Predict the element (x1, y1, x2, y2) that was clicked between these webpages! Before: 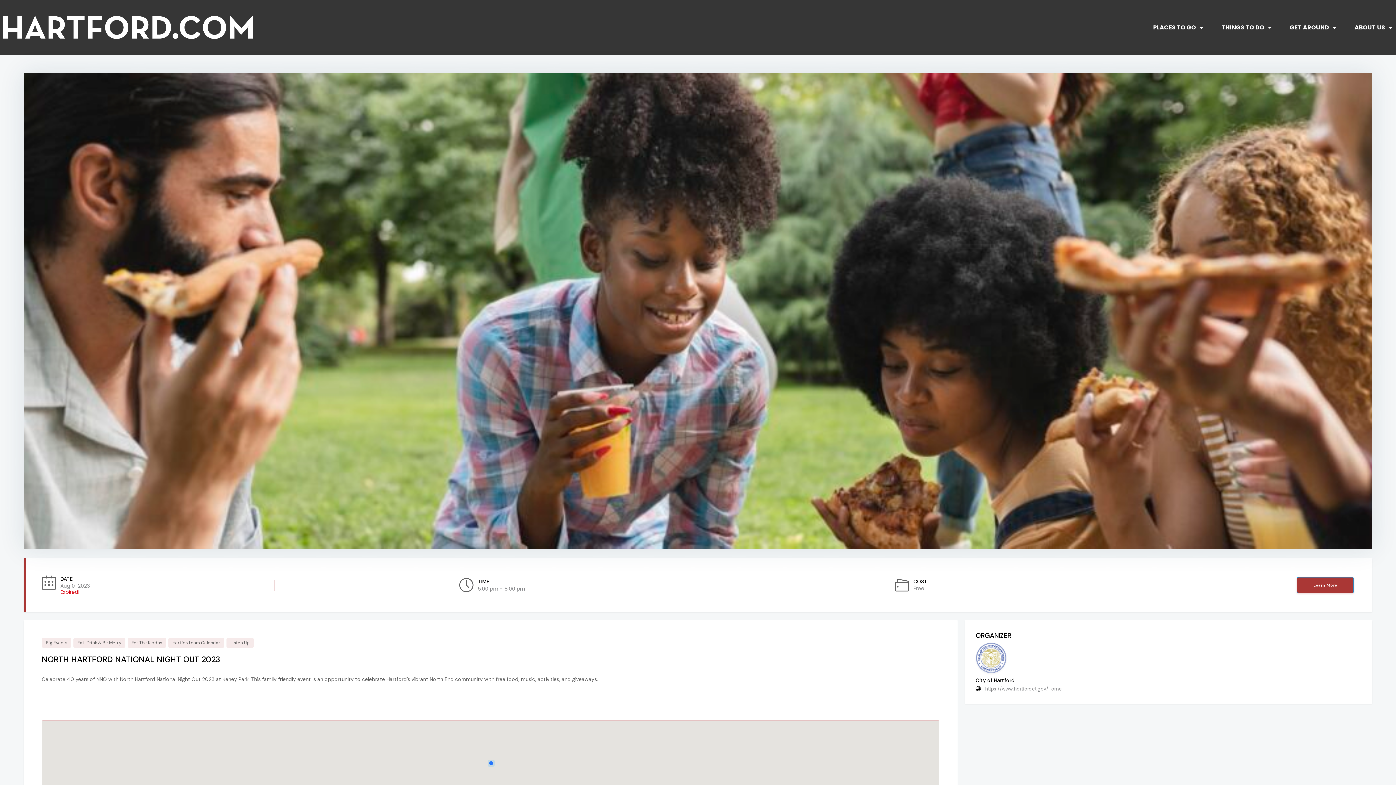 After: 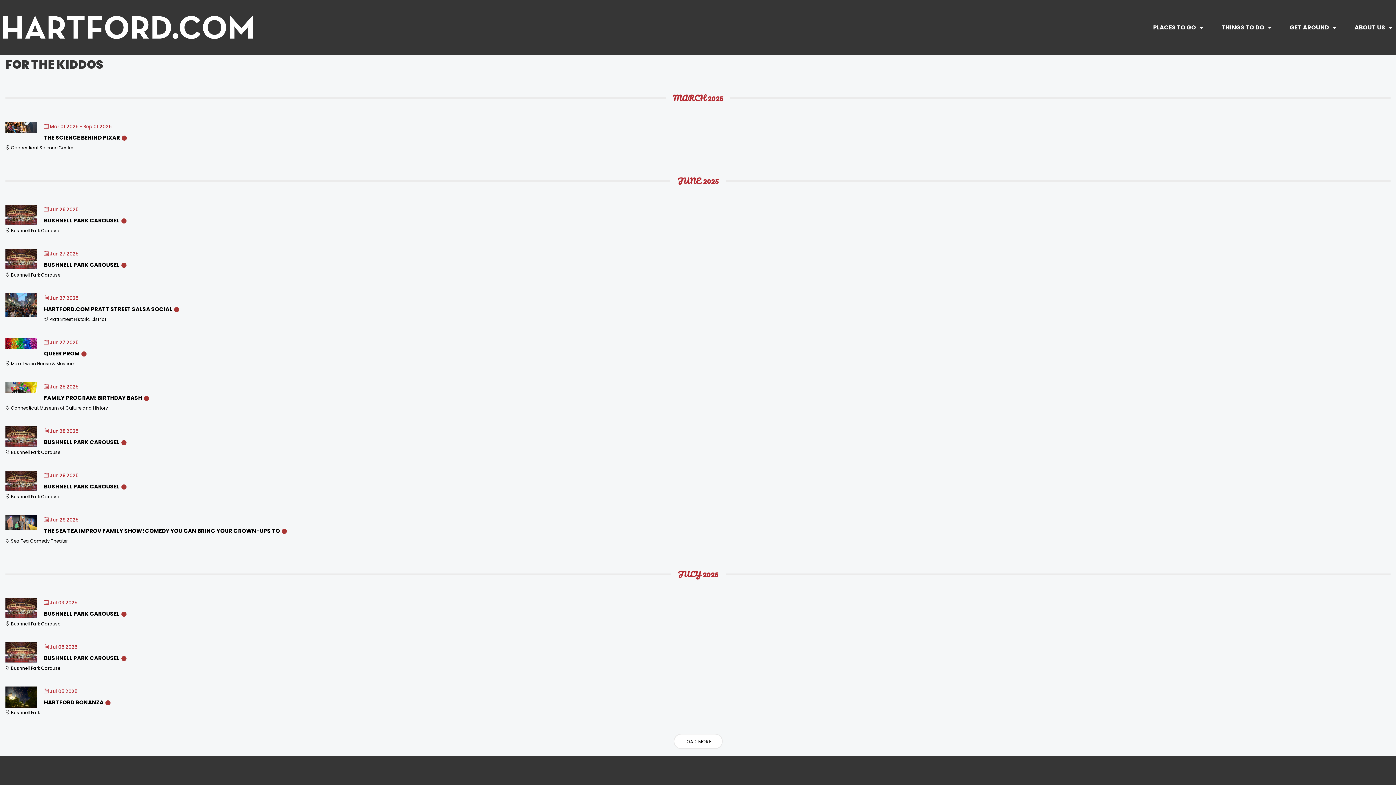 Action: label: For The Kiddos bbox: (127, 638, 166, 648)